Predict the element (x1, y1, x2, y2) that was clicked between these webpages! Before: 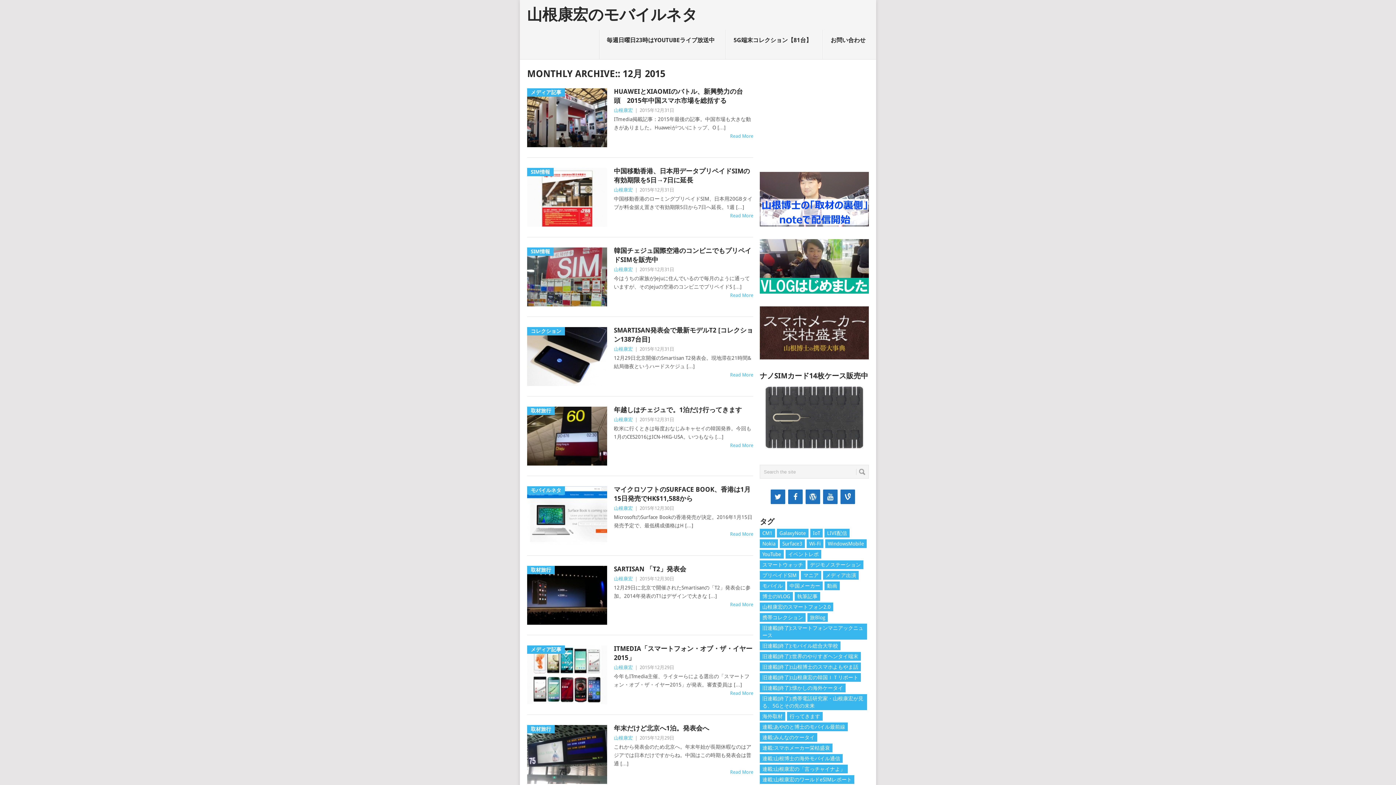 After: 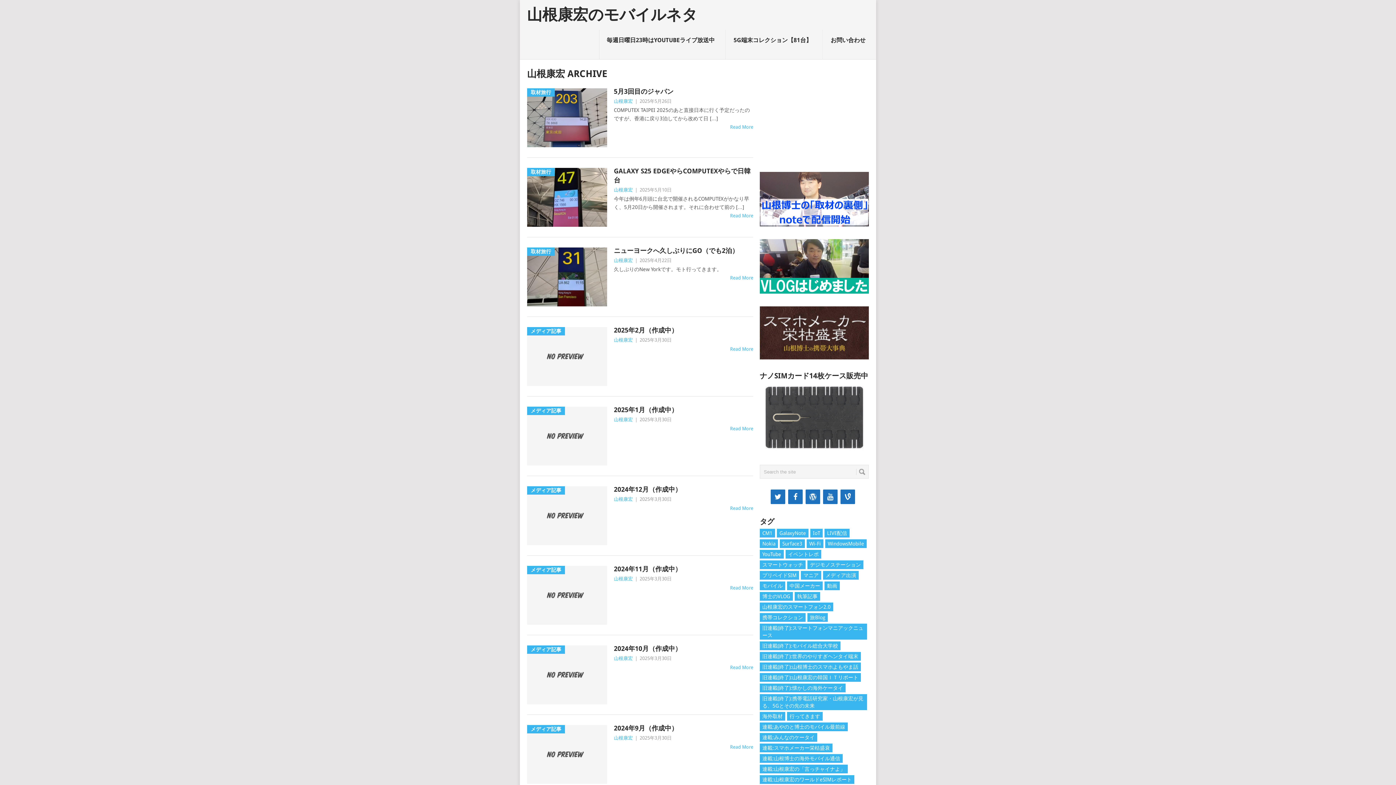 Action: label: 山根康宏 bbox: (614, 346, 632, 352)